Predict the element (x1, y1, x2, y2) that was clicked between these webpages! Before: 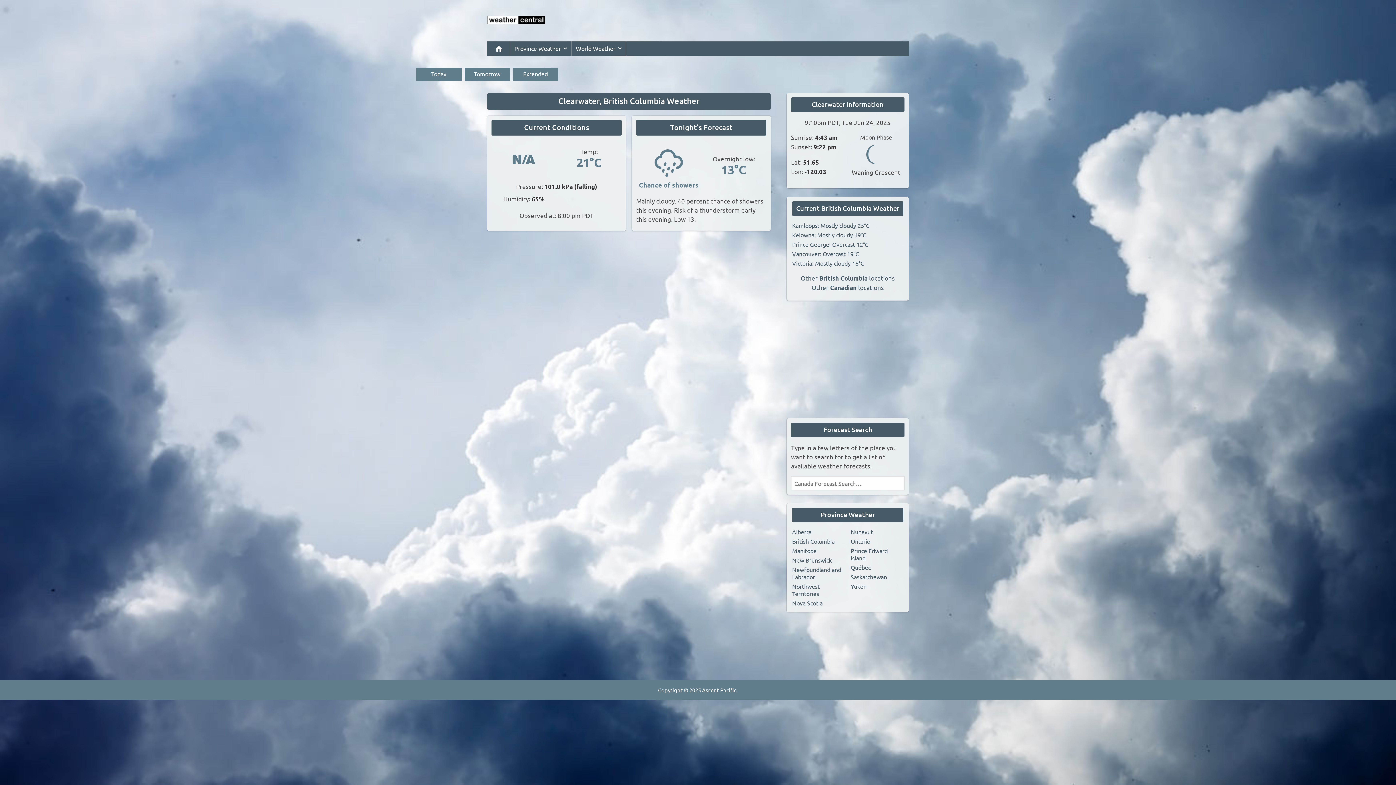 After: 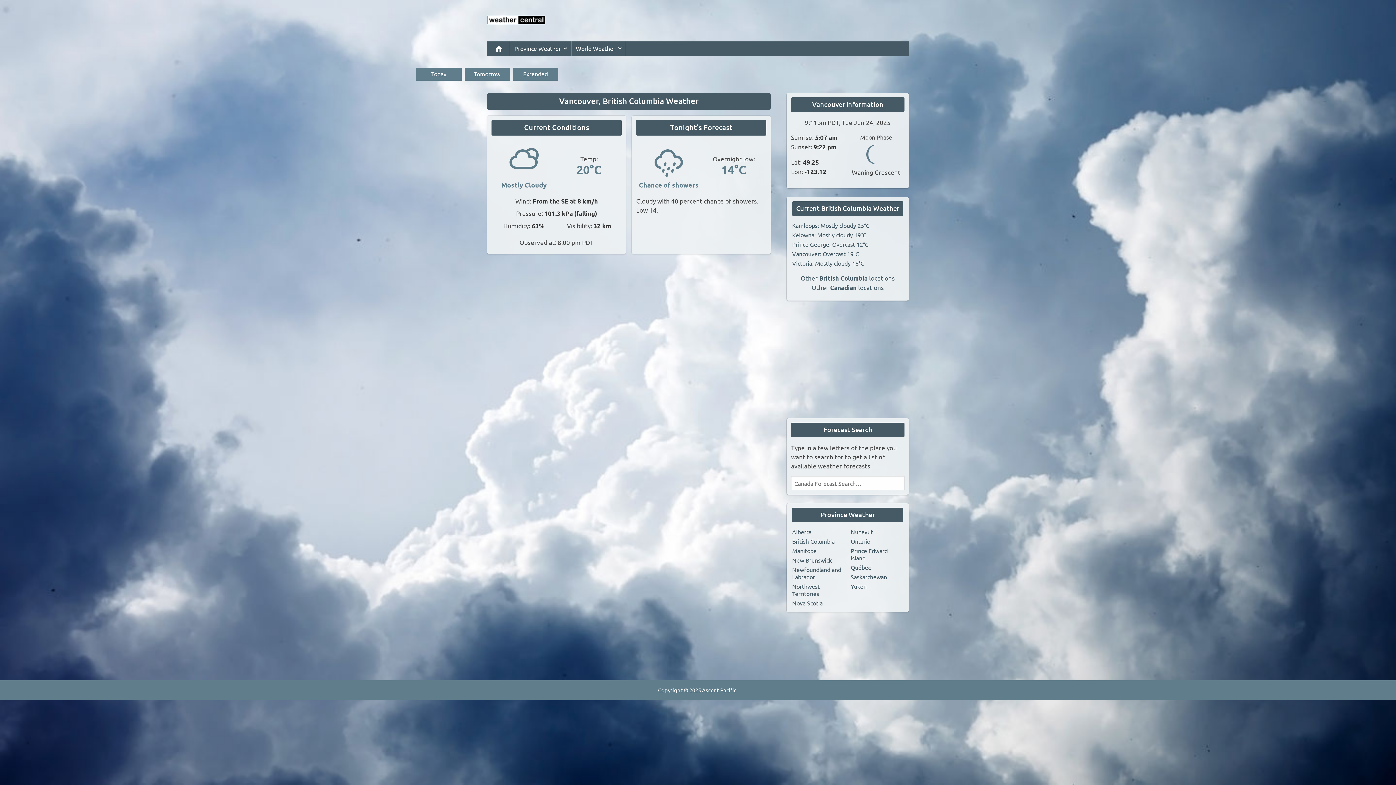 Action: label: Vancouver: Overcast 19°C bbox: (792, 250, 859, 257)